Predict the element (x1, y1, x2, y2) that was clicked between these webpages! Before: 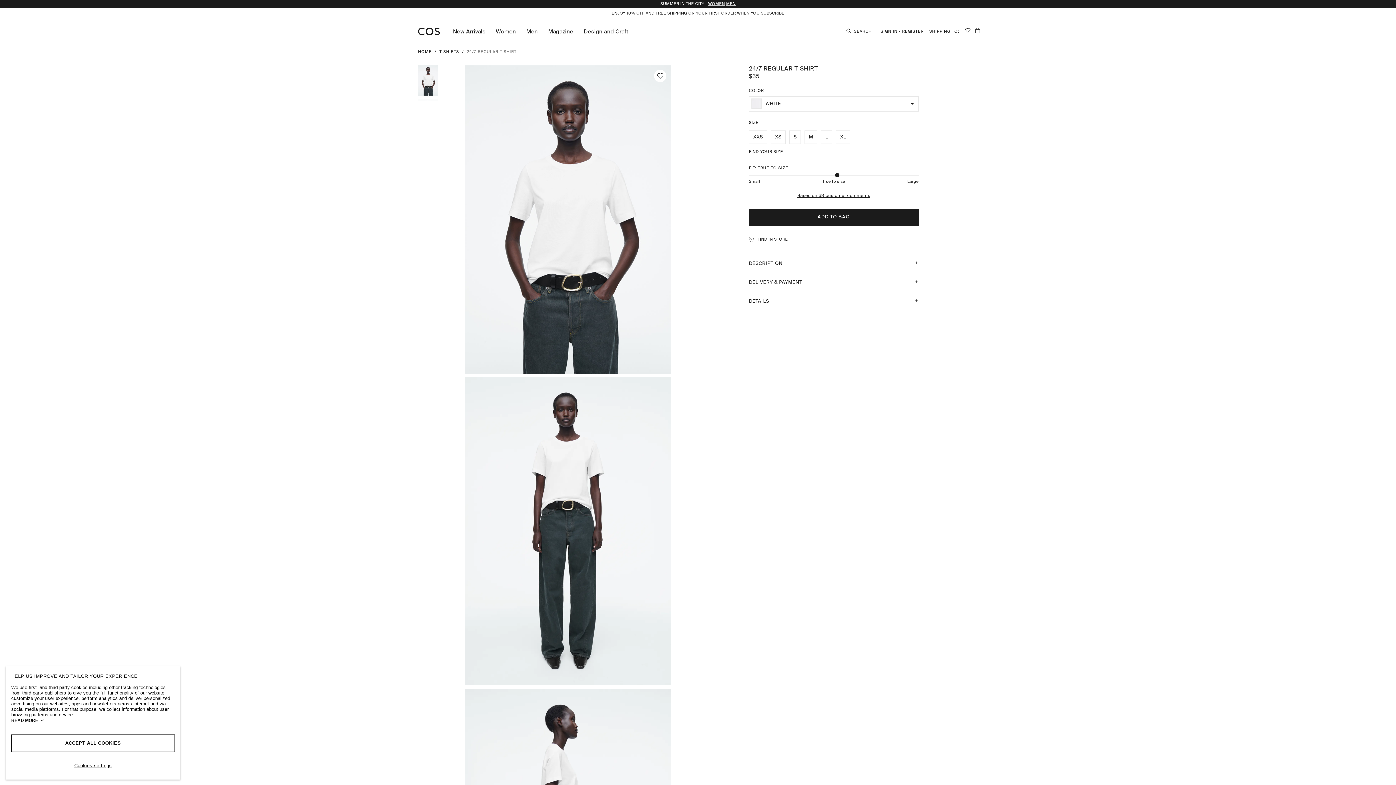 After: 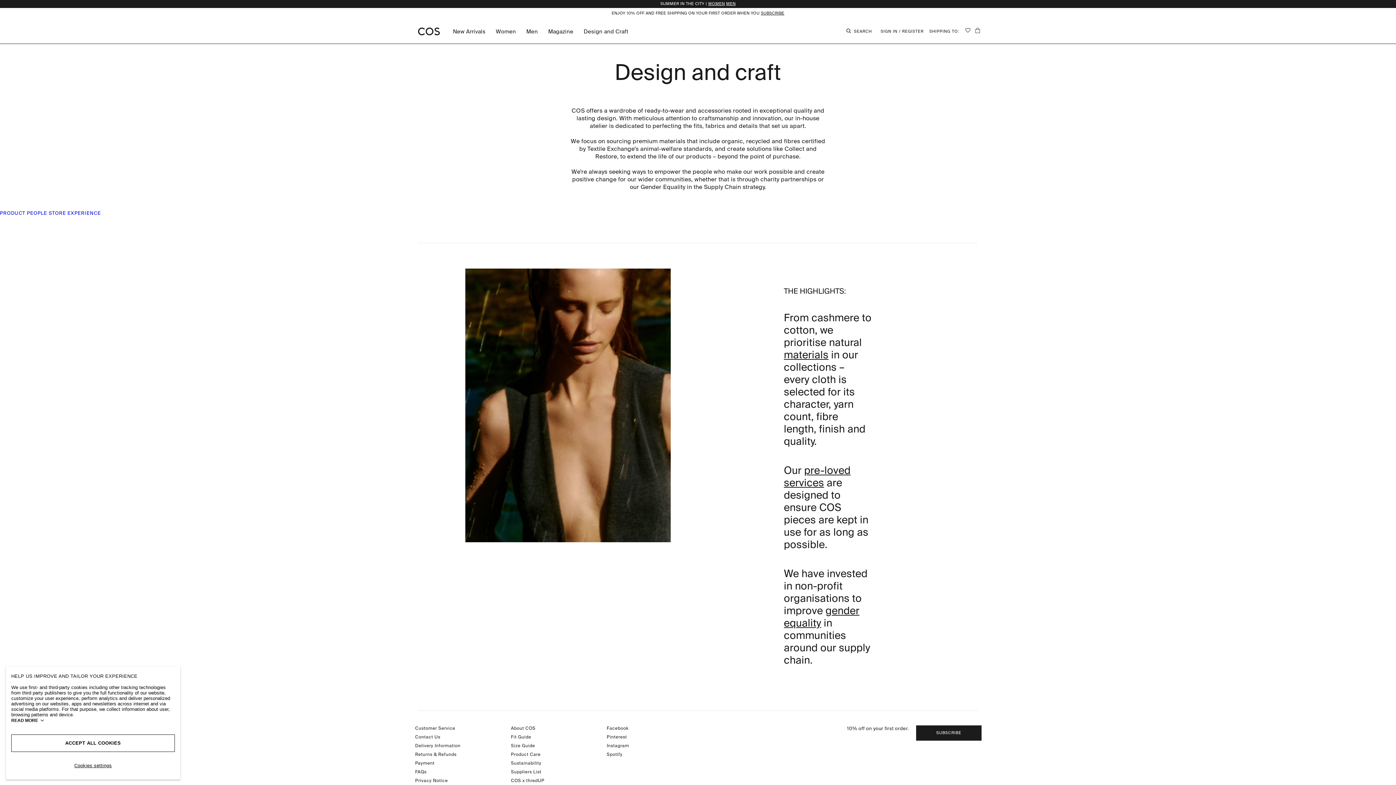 Action: label: DesignandCraft bbox: (579, 26, 632, 35)